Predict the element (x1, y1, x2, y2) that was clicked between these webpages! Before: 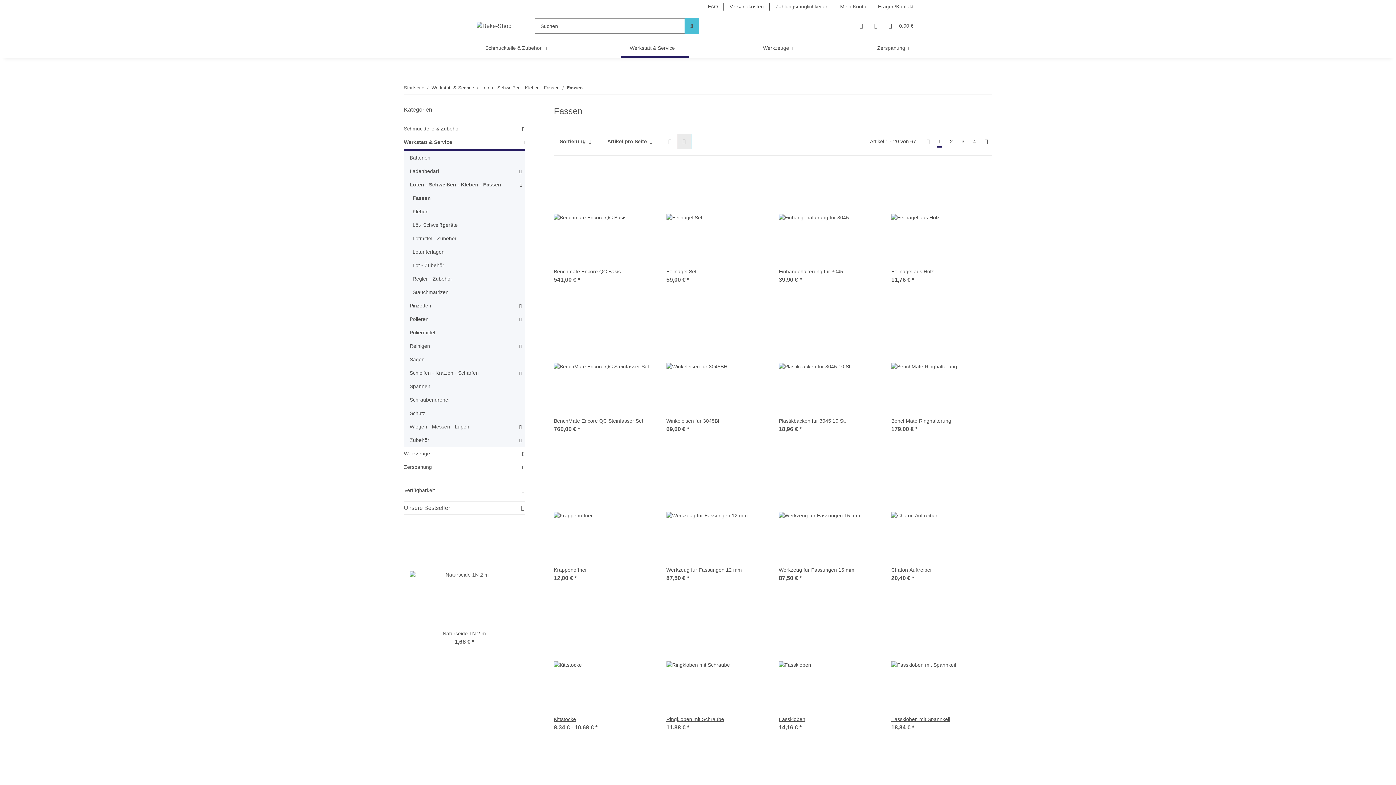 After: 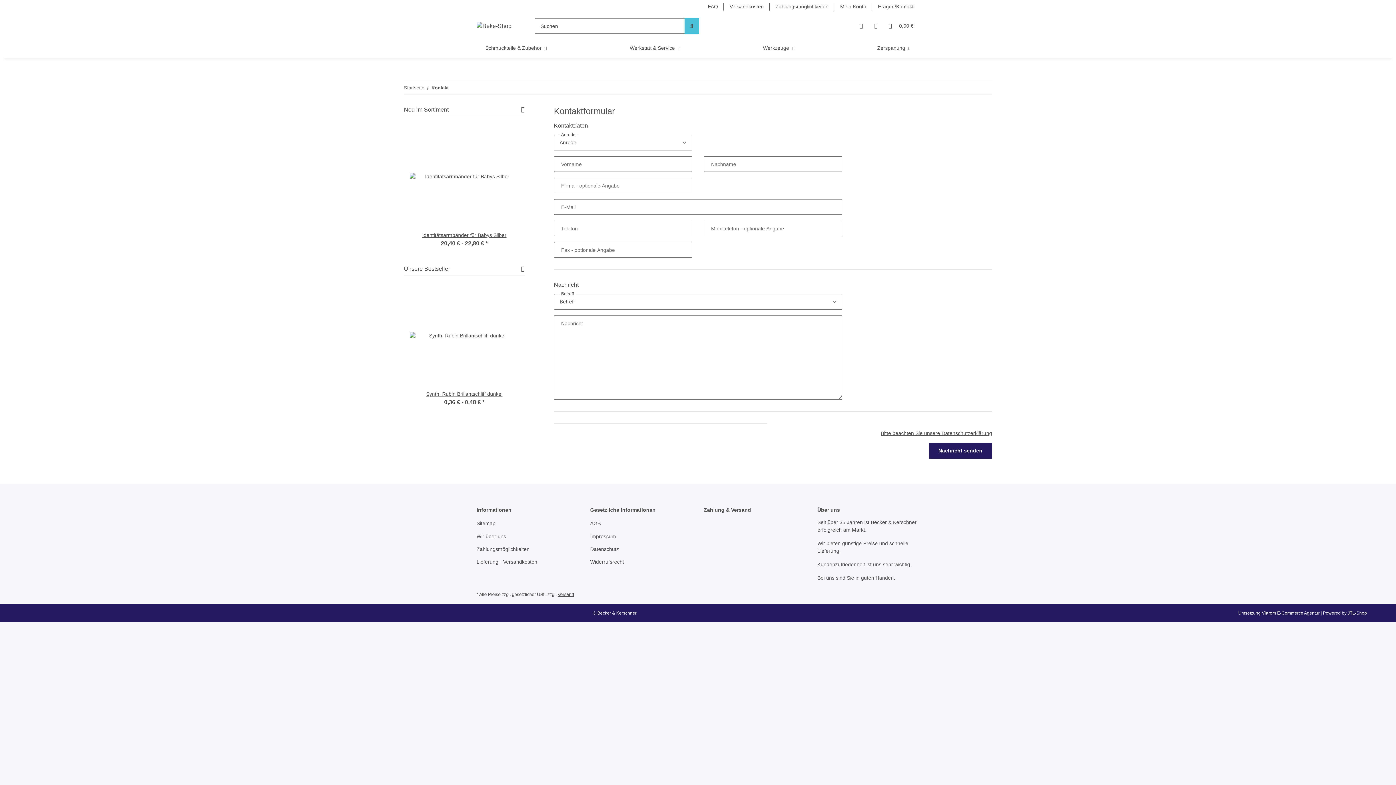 Action: bbox: (872, 0, 919, 13) label: Fragen/Kontakt